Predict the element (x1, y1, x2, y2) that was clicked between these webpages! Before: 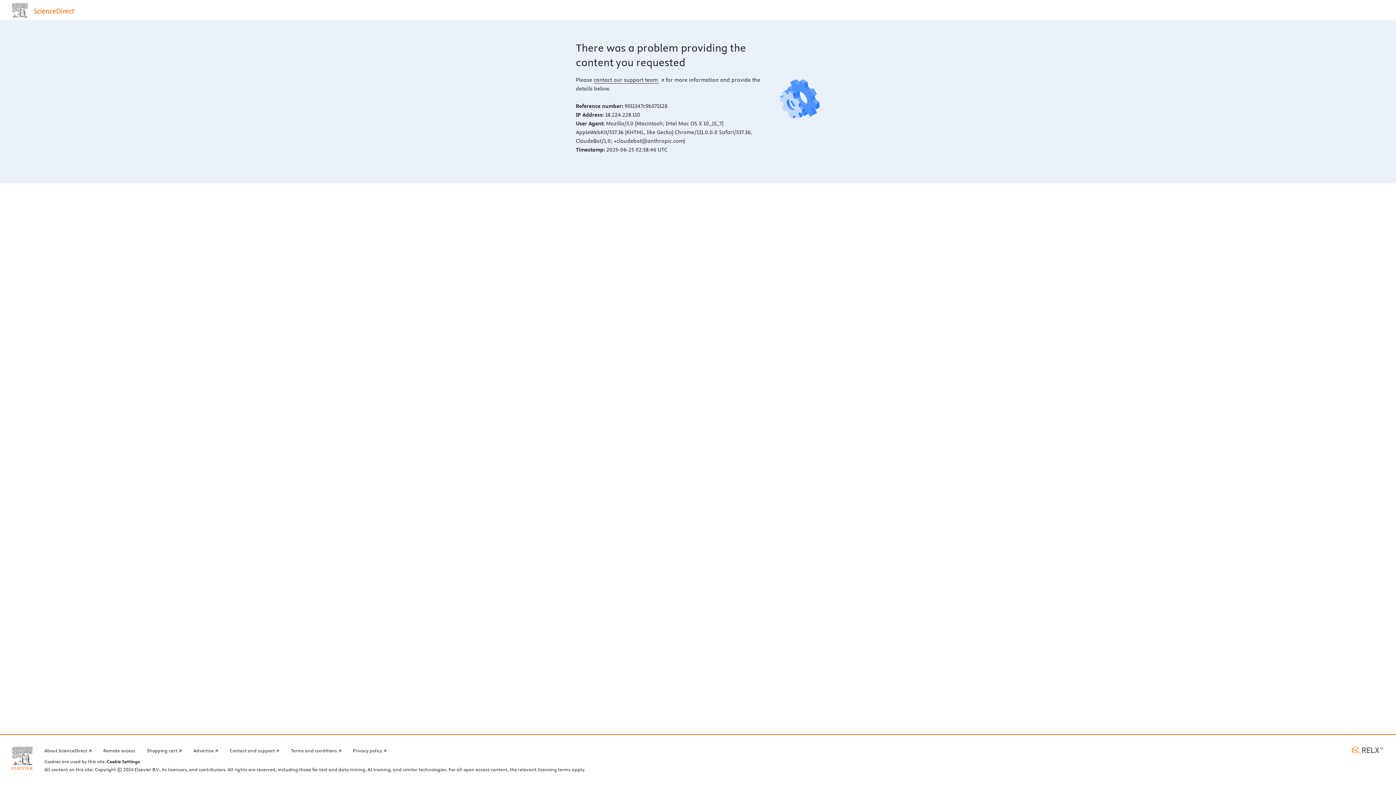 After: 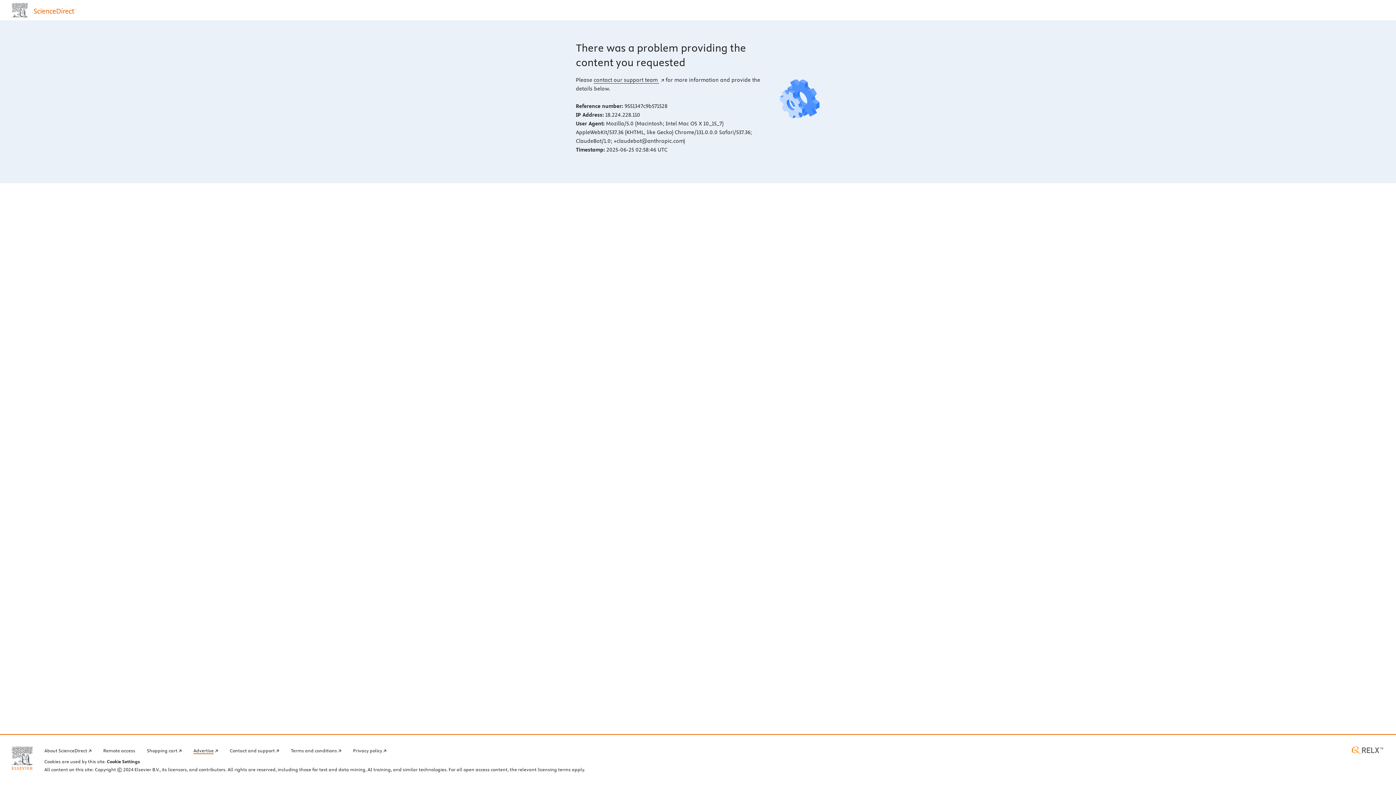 Action: bbox: (193, 746, 218, 754) label: Advertise